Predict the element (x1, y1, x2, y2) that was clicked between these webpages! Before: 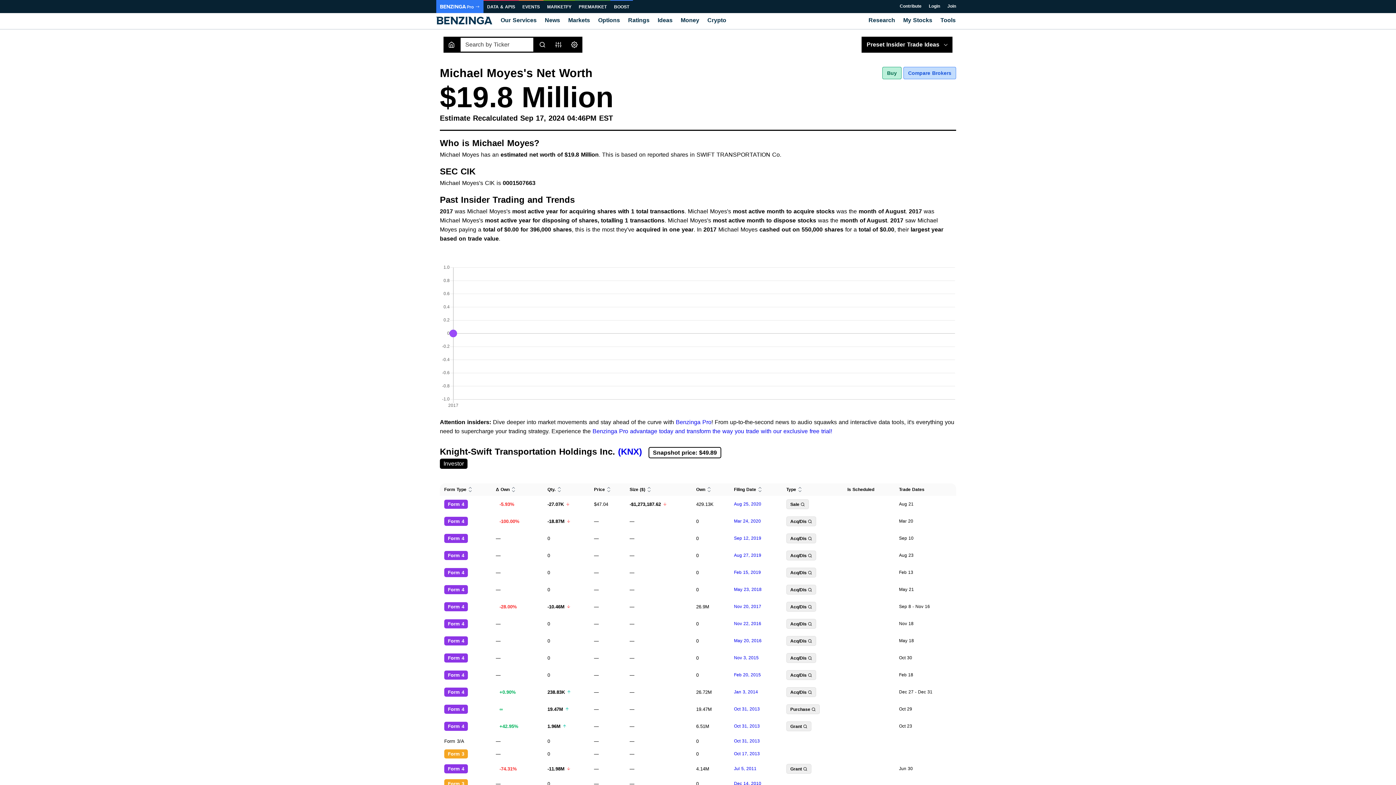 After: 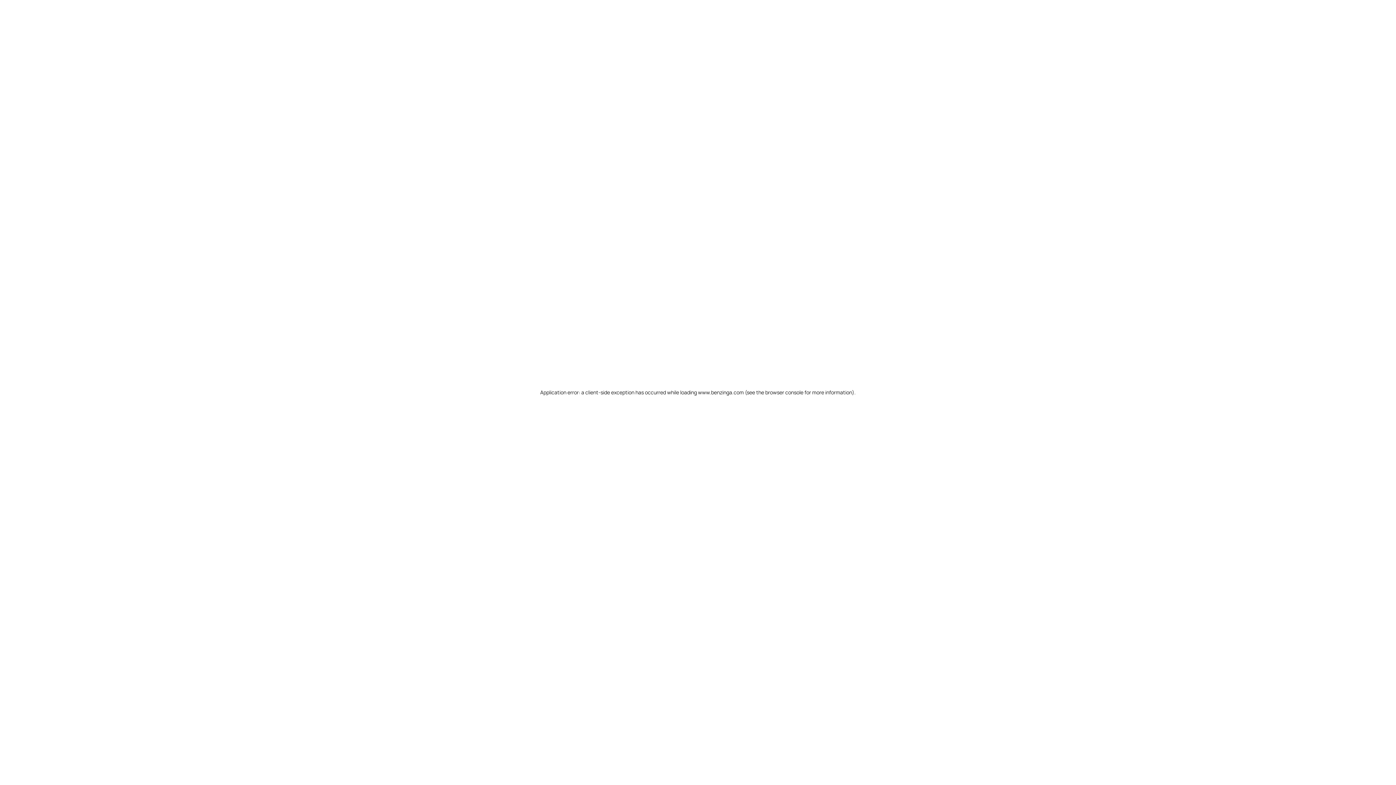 Action: label: Options bbox: (594, 13, 624, 29)